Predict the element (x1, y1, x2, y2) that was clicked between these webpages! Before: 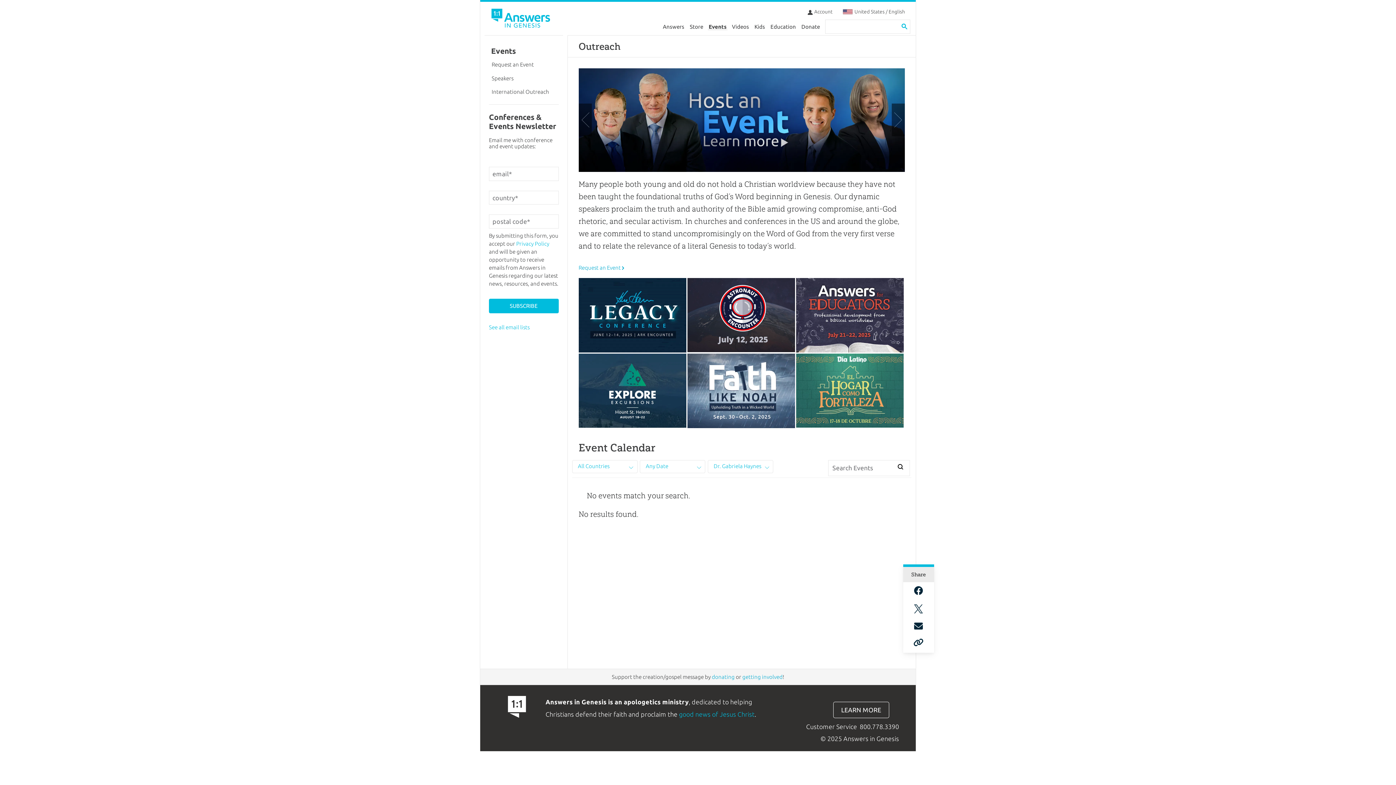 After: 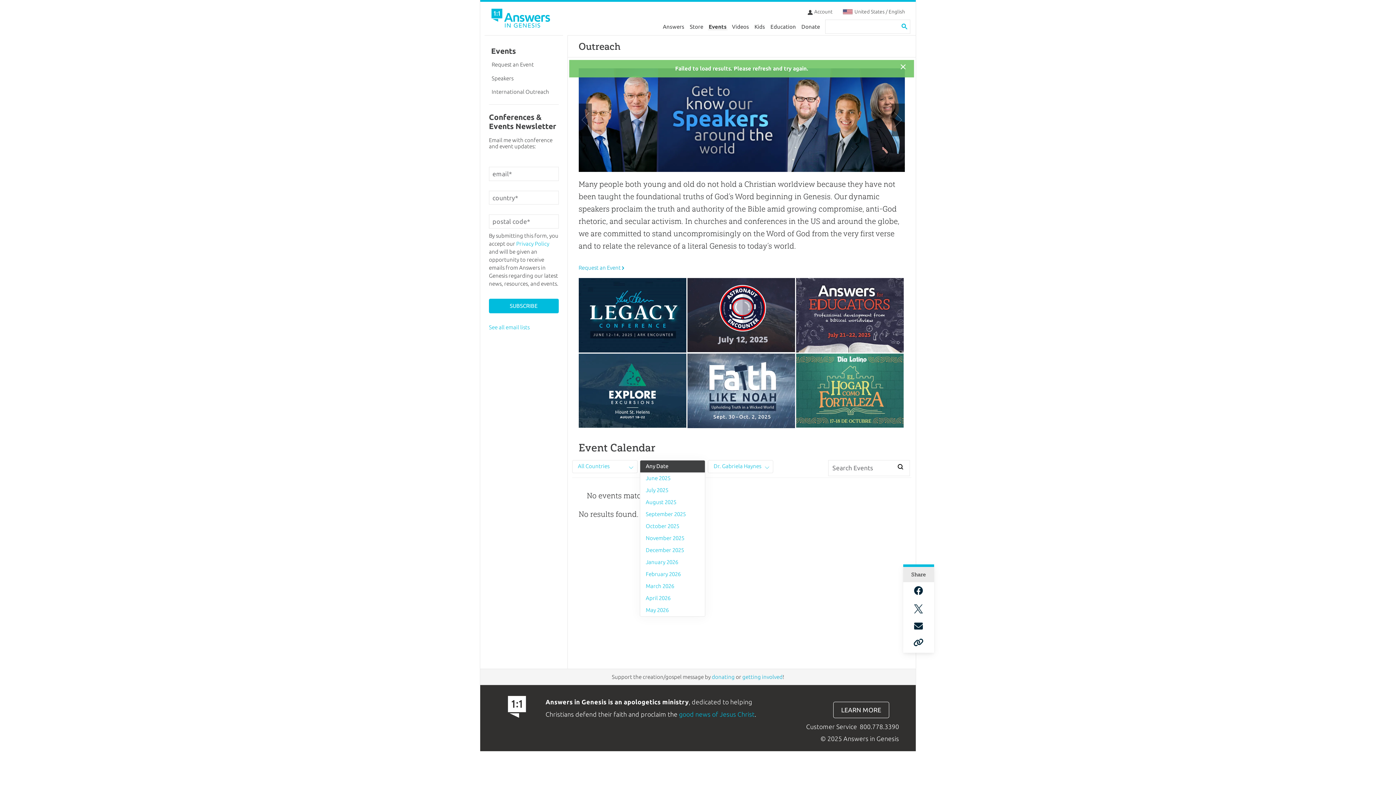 Action: label: Any Date bbox: (640, 460, 705, 472)